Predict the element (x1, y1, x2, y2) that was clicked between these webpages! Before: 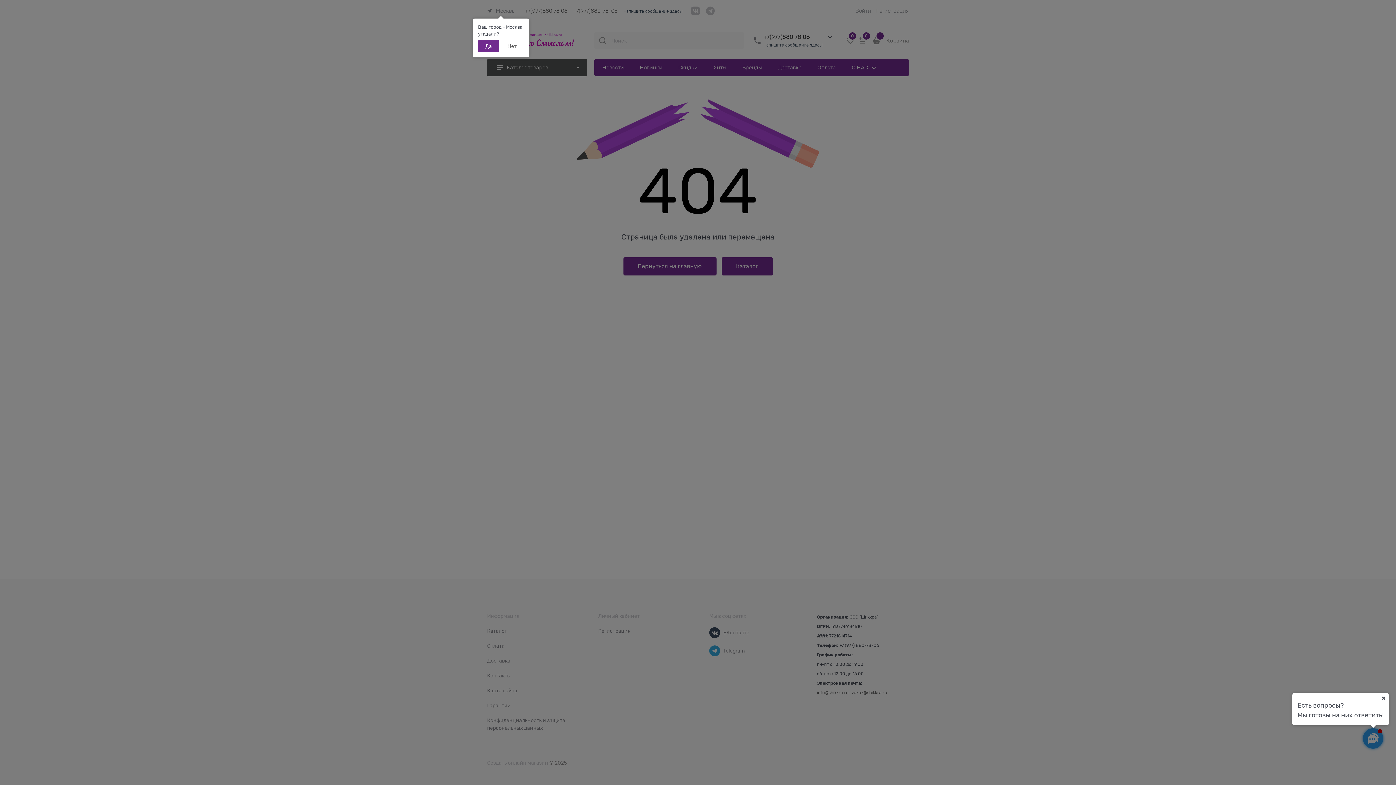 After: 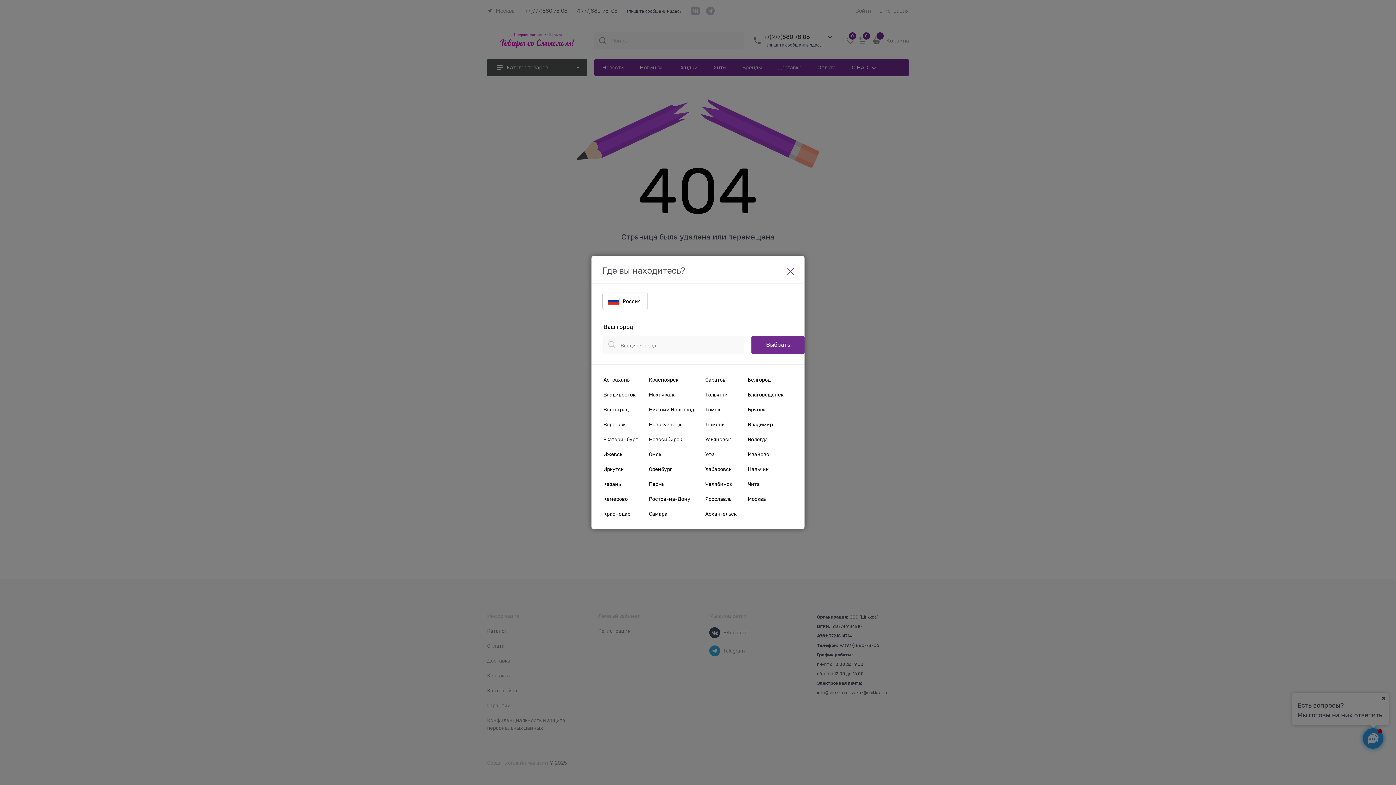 Action: bbox: (500, 40, 524, 52) label: Нет